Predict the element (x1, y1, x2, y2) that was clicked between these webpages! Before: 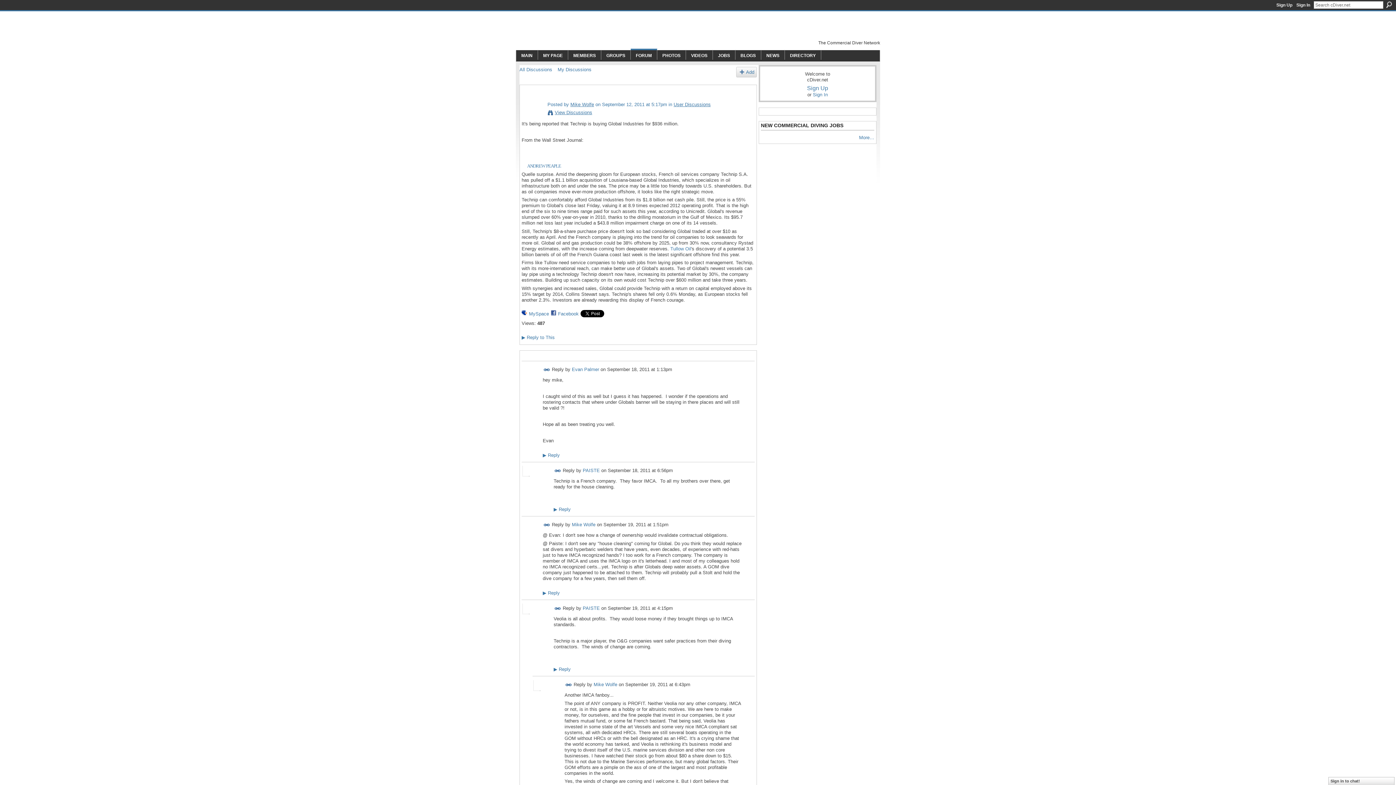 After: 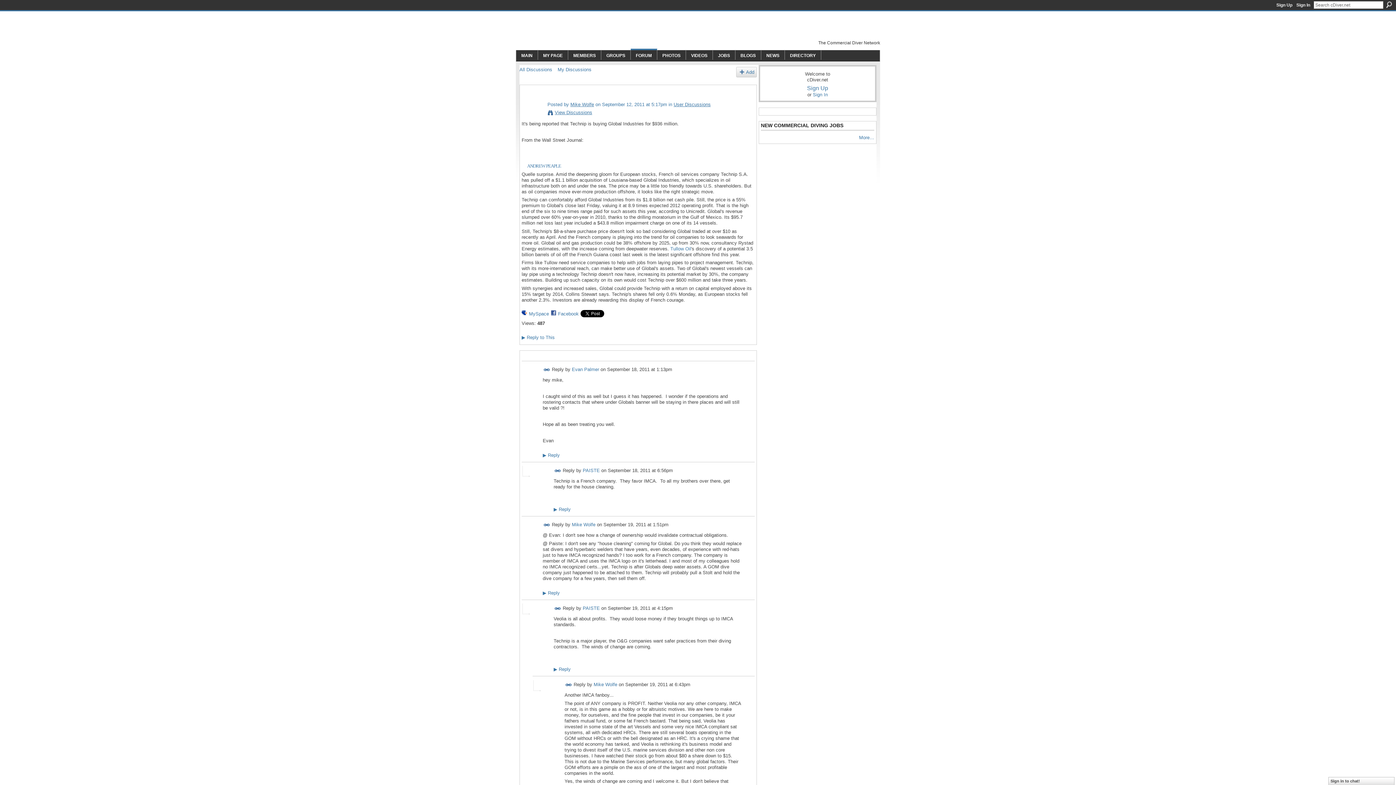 Action: label: JOBS bbox: (718, 53, 730, 58)